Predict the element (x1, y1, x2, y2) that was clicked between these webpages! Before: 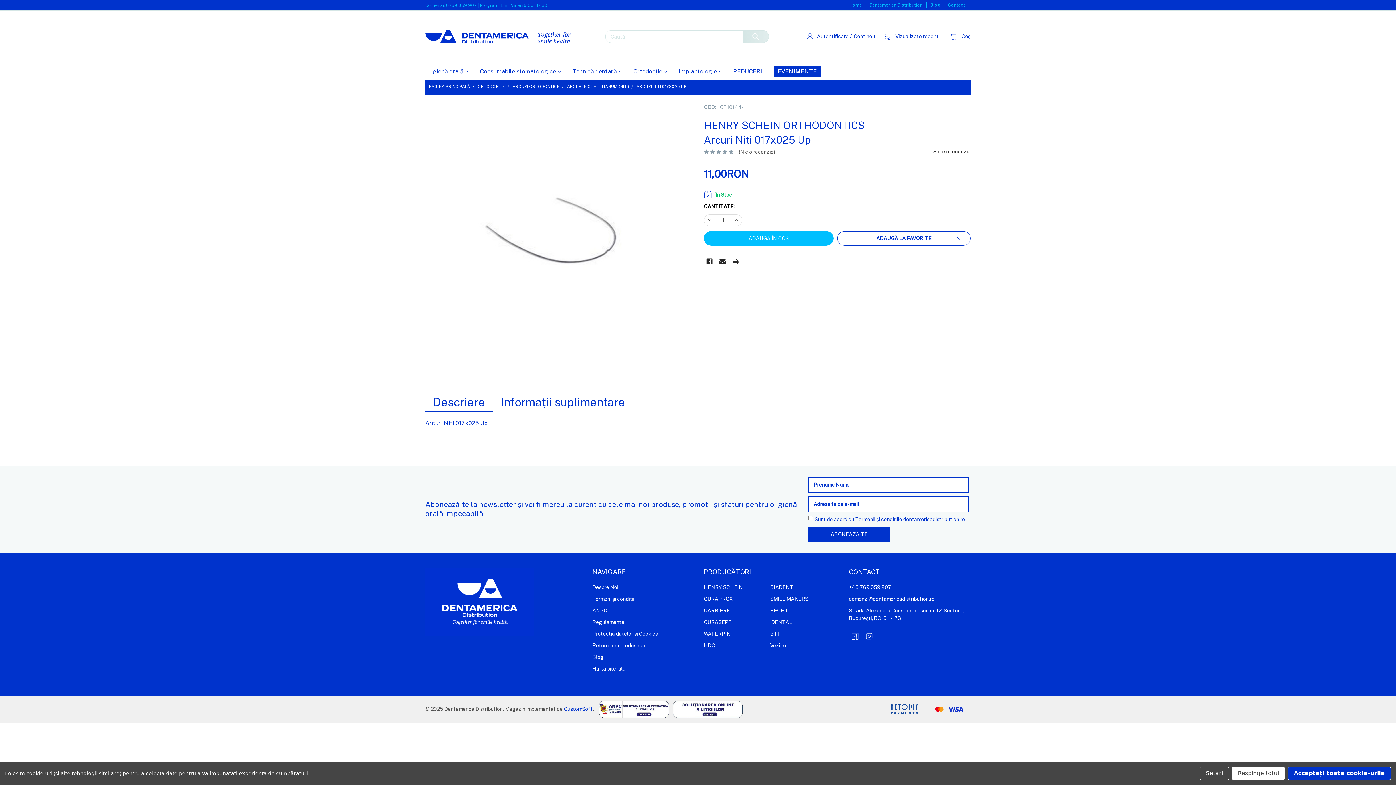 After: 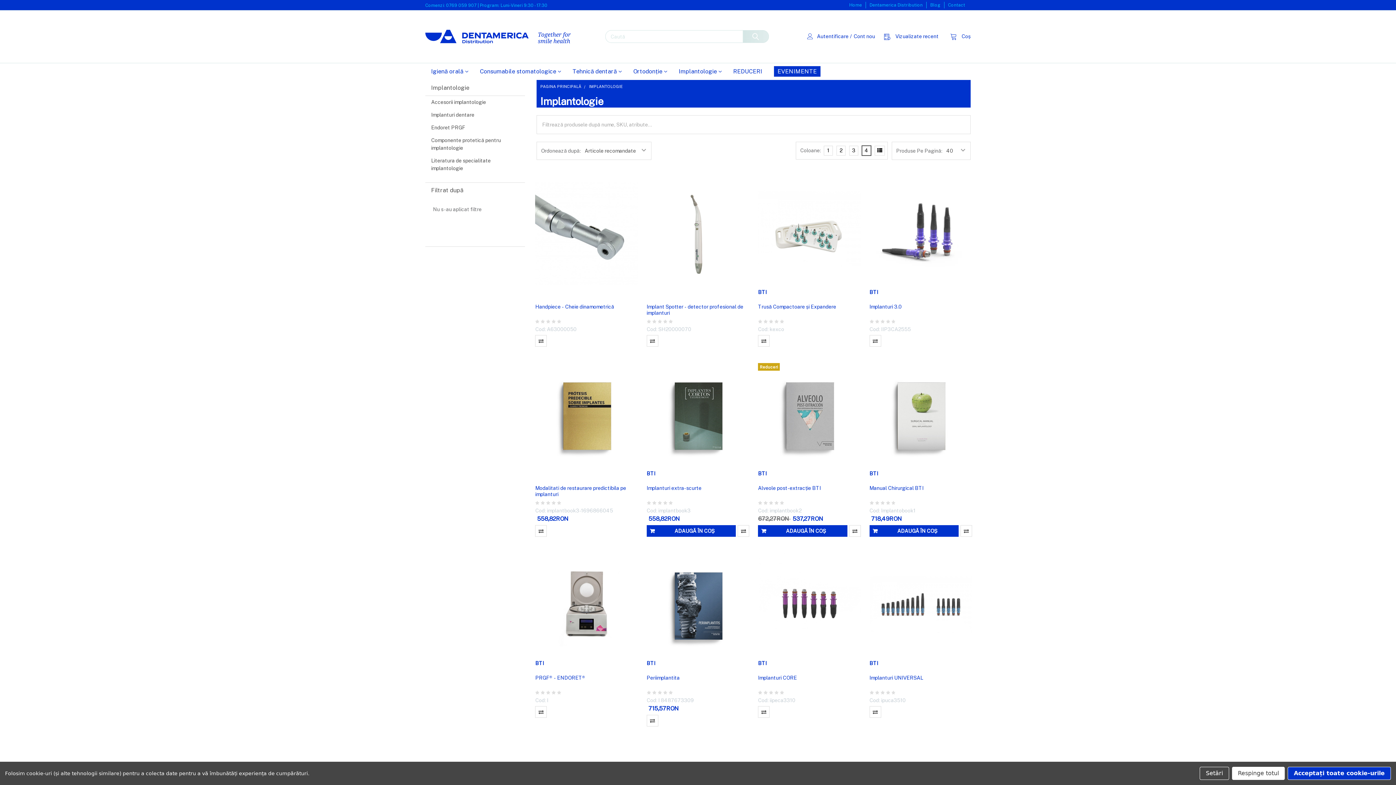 Action: label: Implantologie bbox: (673, 63, 727, 79)